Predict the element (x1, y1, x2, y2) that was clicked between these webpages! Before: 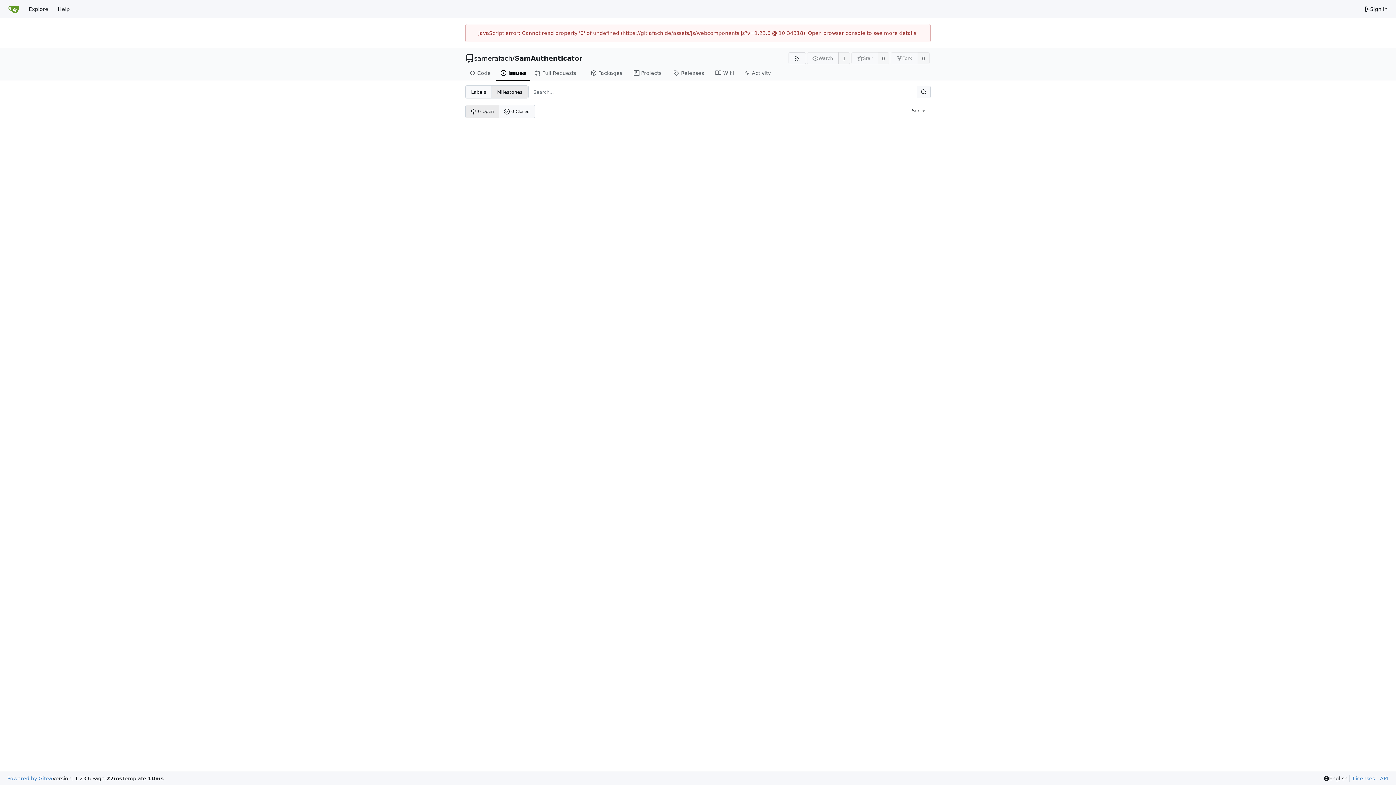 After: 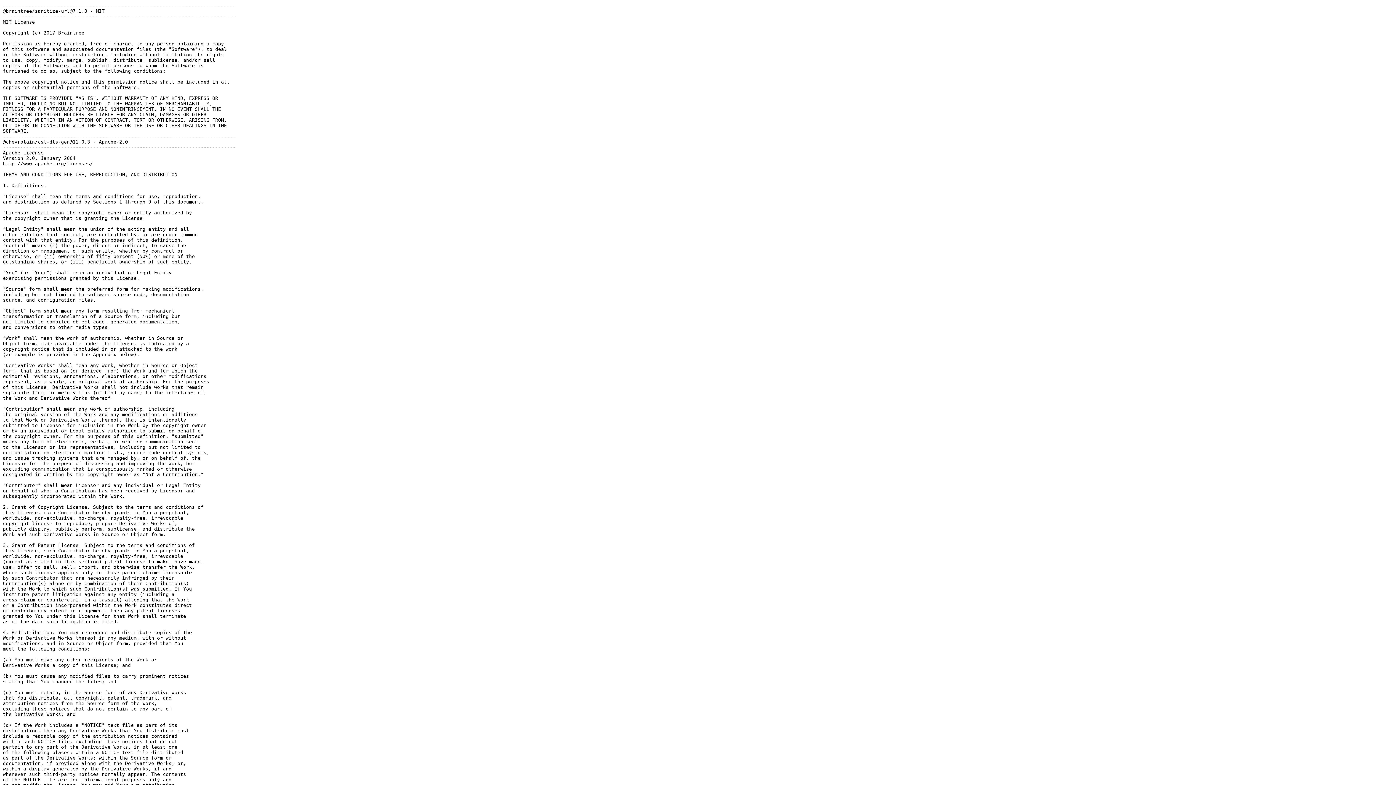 Action: label: Licenses bbox: (1349, 775, 1375, 782)